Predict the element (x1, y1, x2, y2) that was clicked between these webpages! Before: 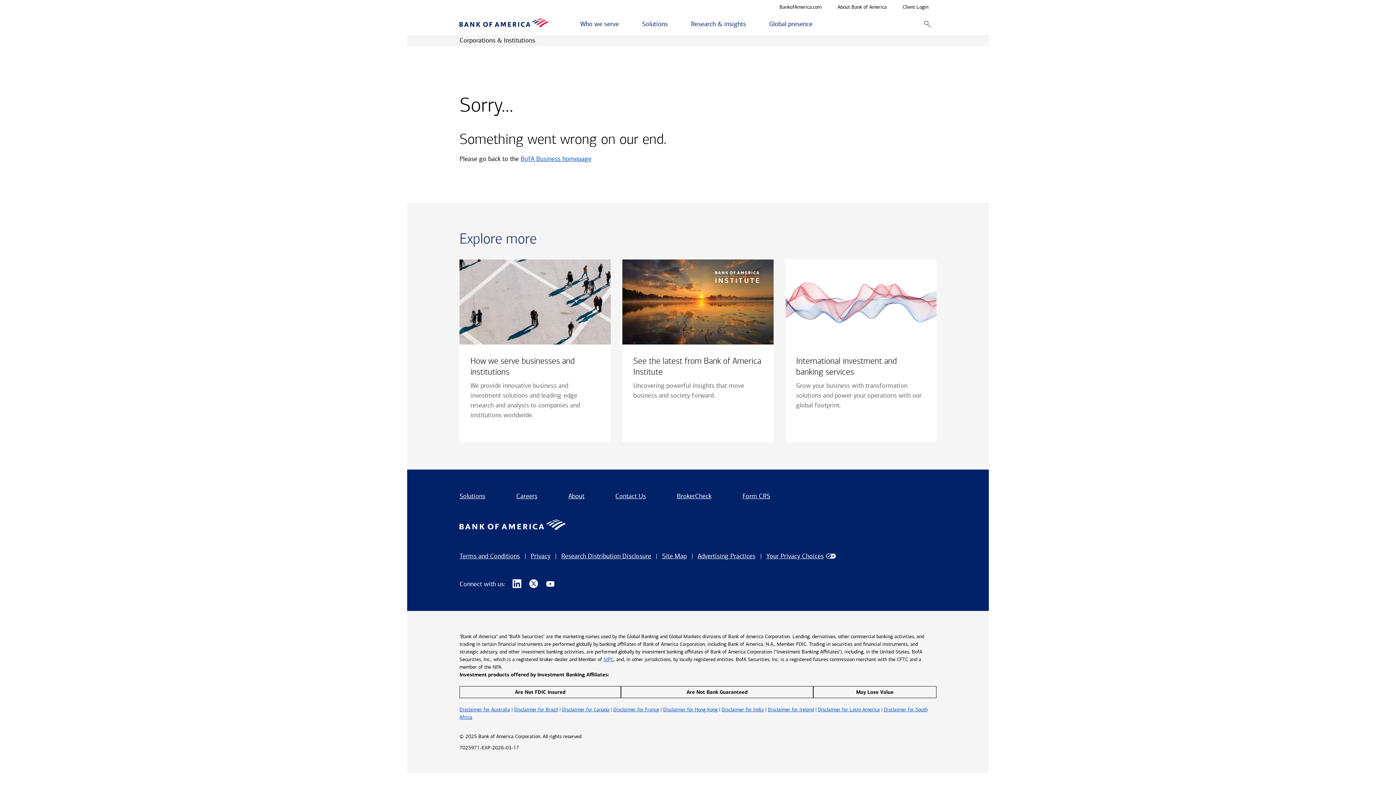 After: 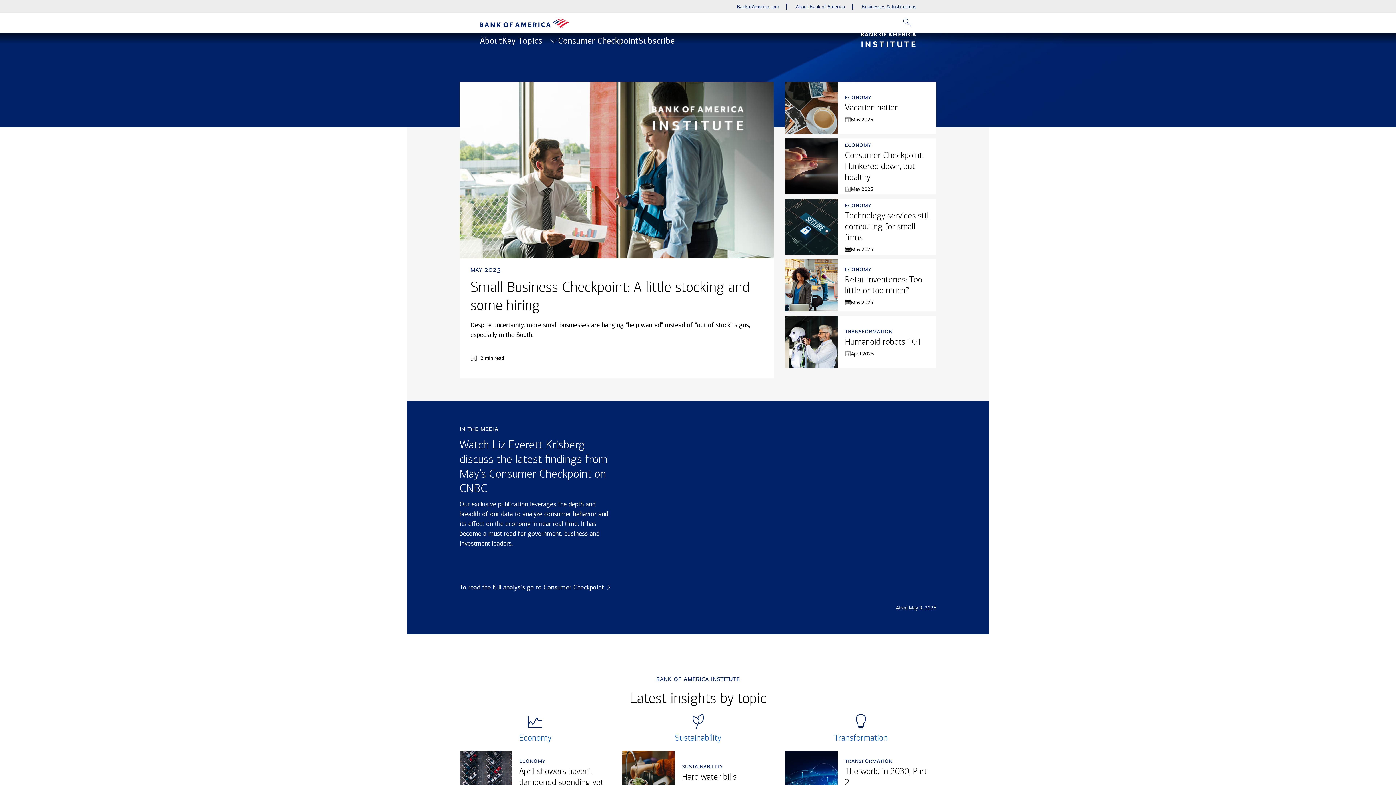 Action: bbox: (622, 259, 773, 442) label: See the latest from Bank of America Institute

Uncovering powerful insights that move business and society forward.